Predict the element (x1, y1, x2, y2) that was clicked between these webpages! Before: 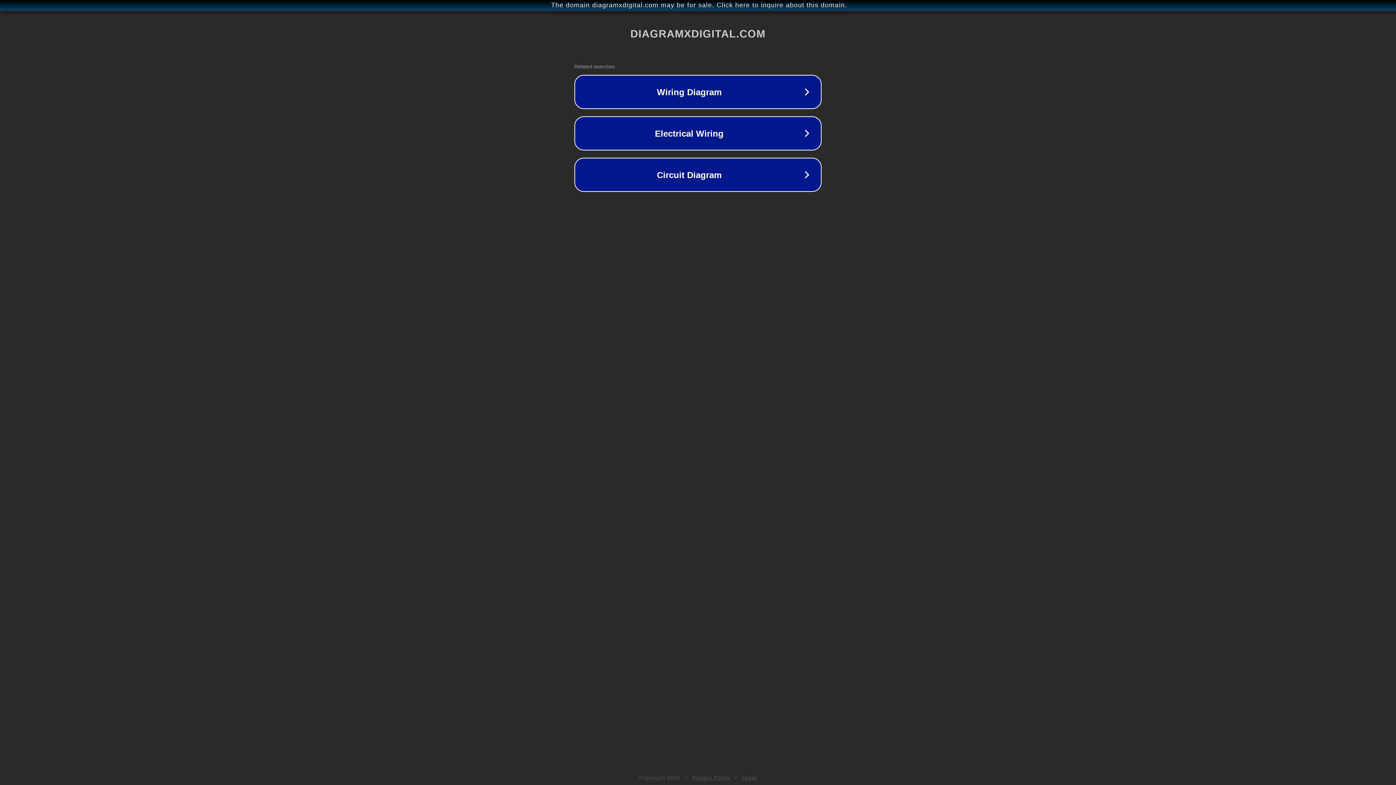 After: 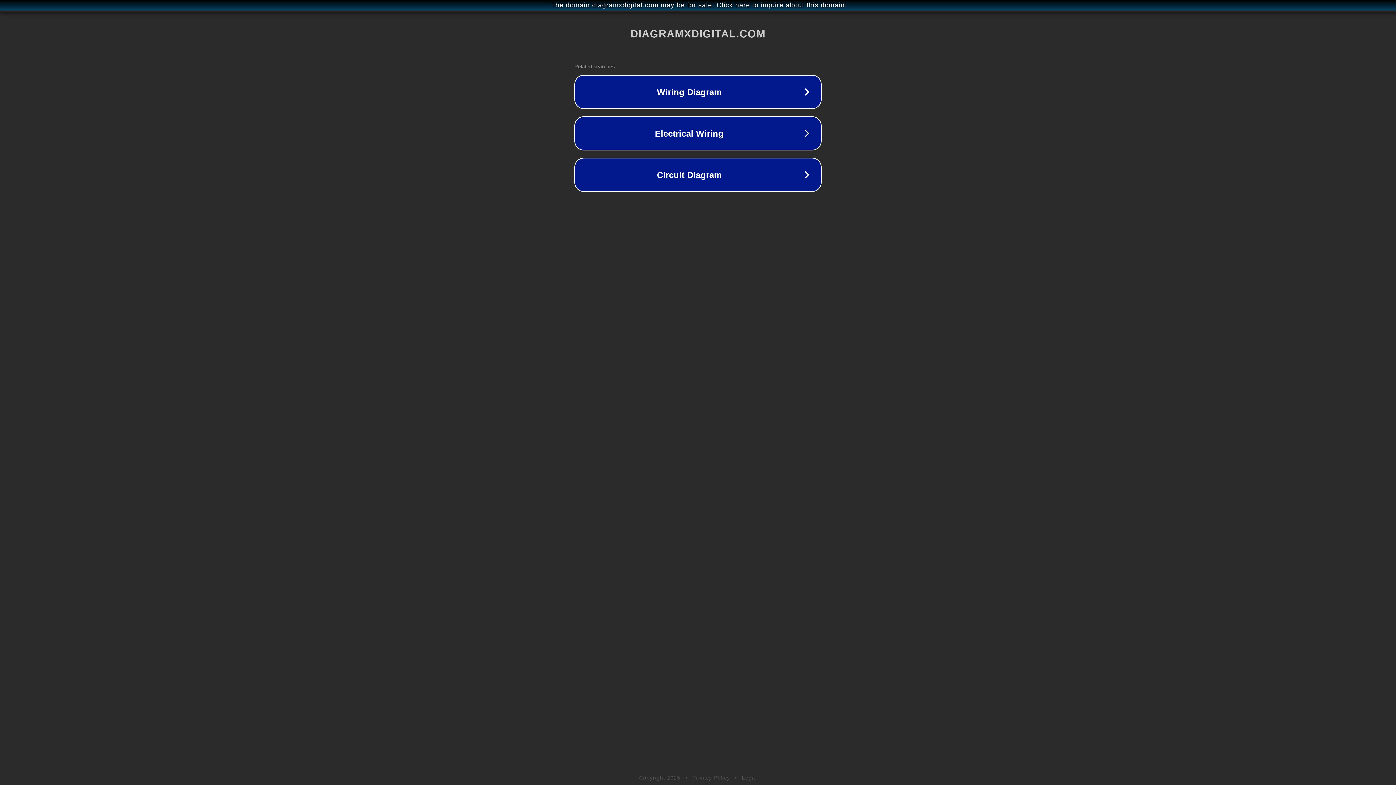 Action: label: Legal bbox: (742, 775, 757, 781)